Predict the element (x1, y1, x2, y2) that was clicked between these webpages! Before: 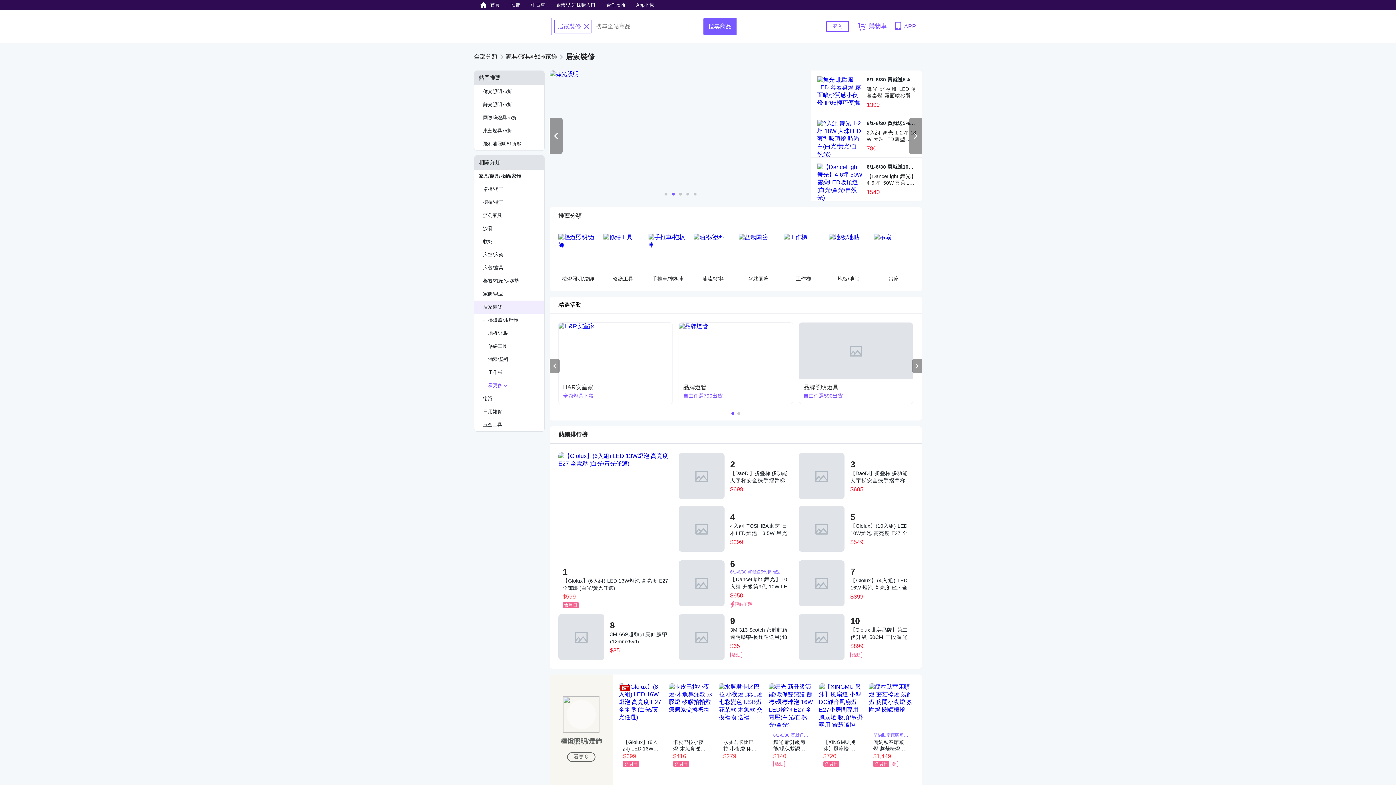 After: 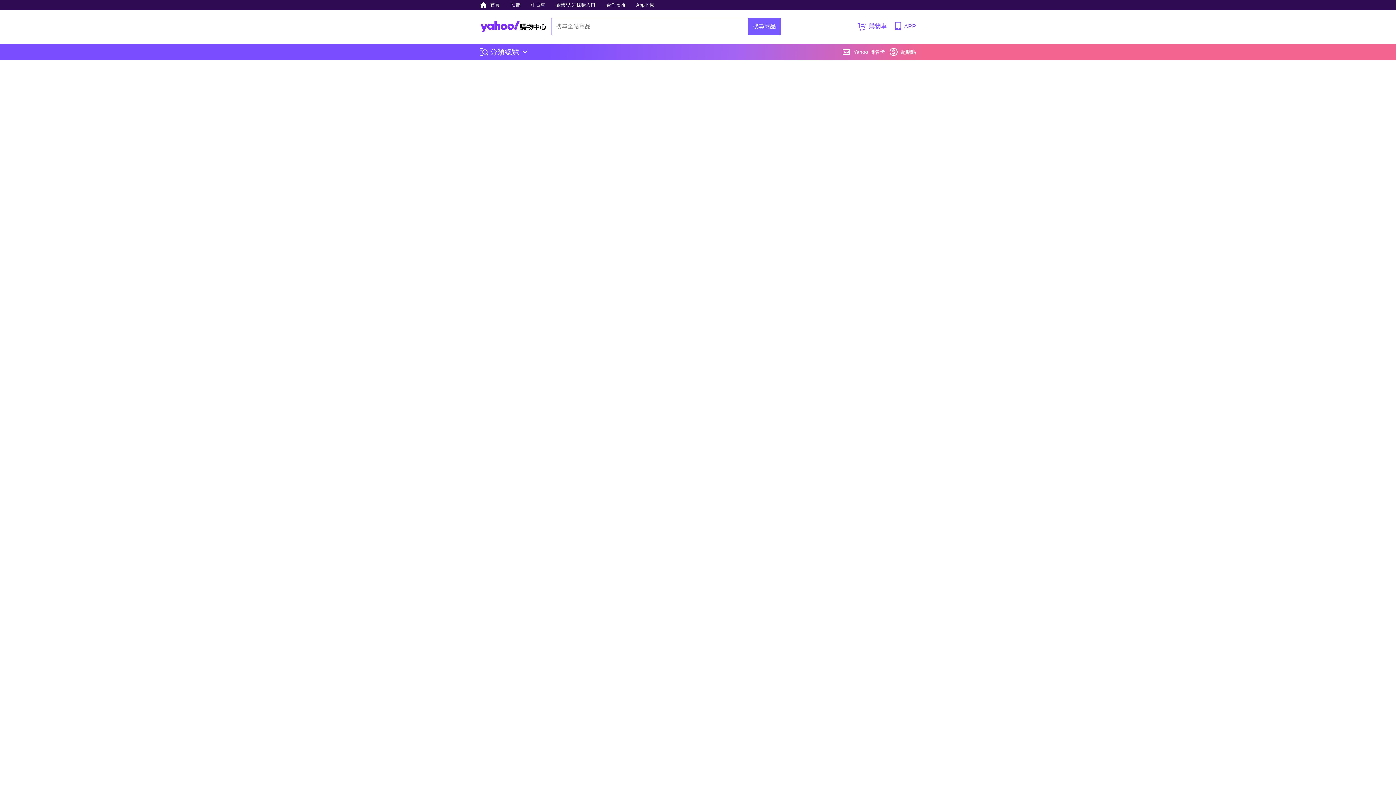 Action: label: 【Glolux】(10入組) LED 10W燈泡 高亮度 E27 全電壓 (白光/黃光任選) bbox: (850, 522, 907, 537)